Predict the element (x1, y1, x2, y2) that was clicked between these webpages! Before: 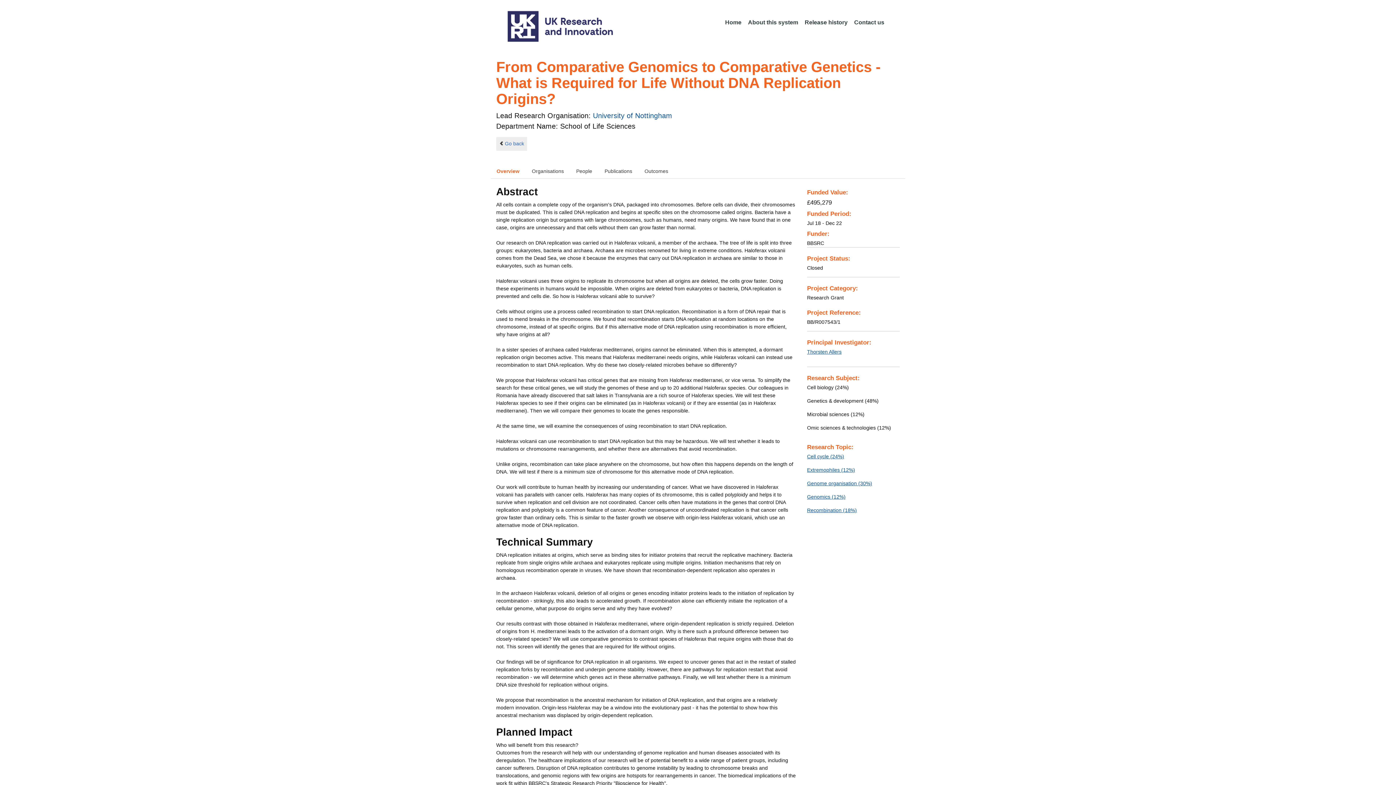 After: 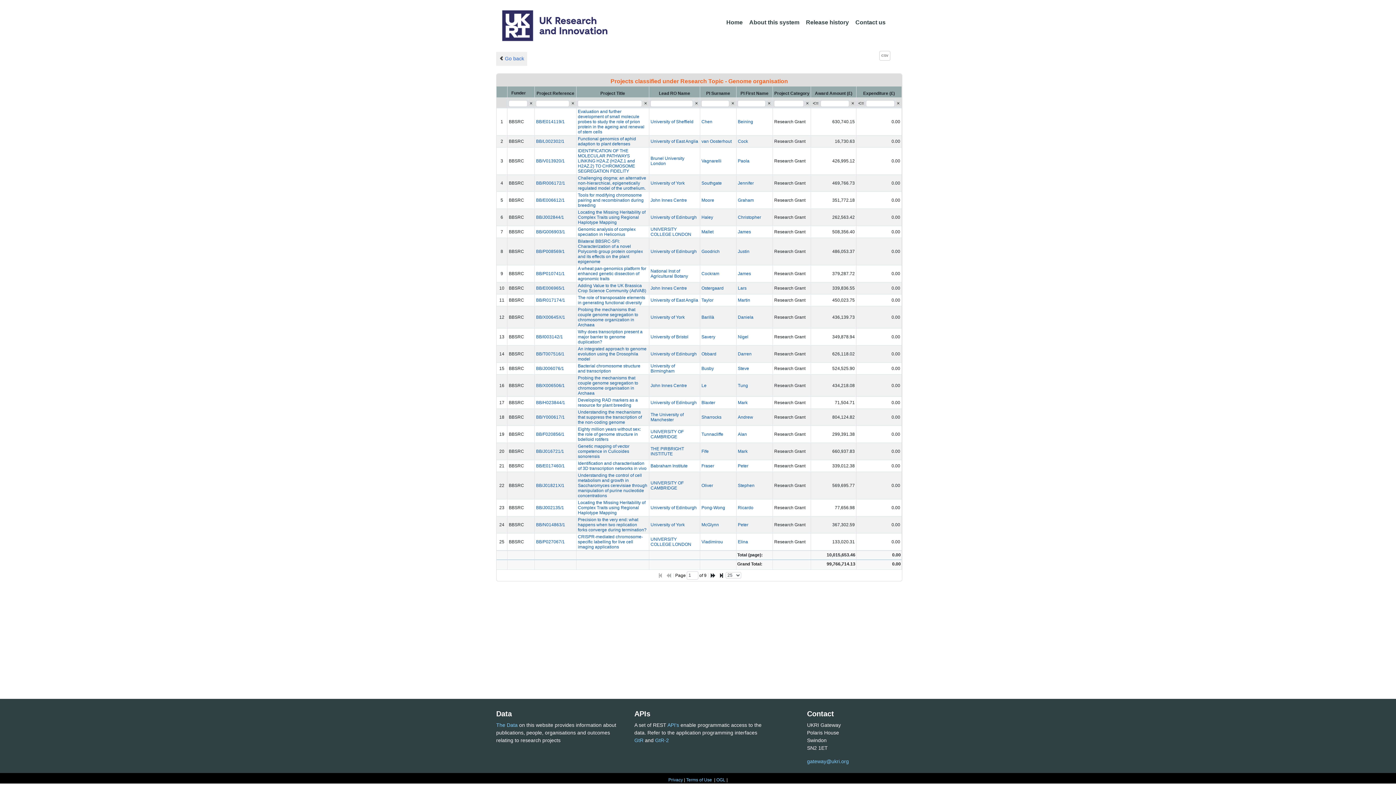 Action: bbox: (807, 480, 872, 486) label: Genome organisation (30%)